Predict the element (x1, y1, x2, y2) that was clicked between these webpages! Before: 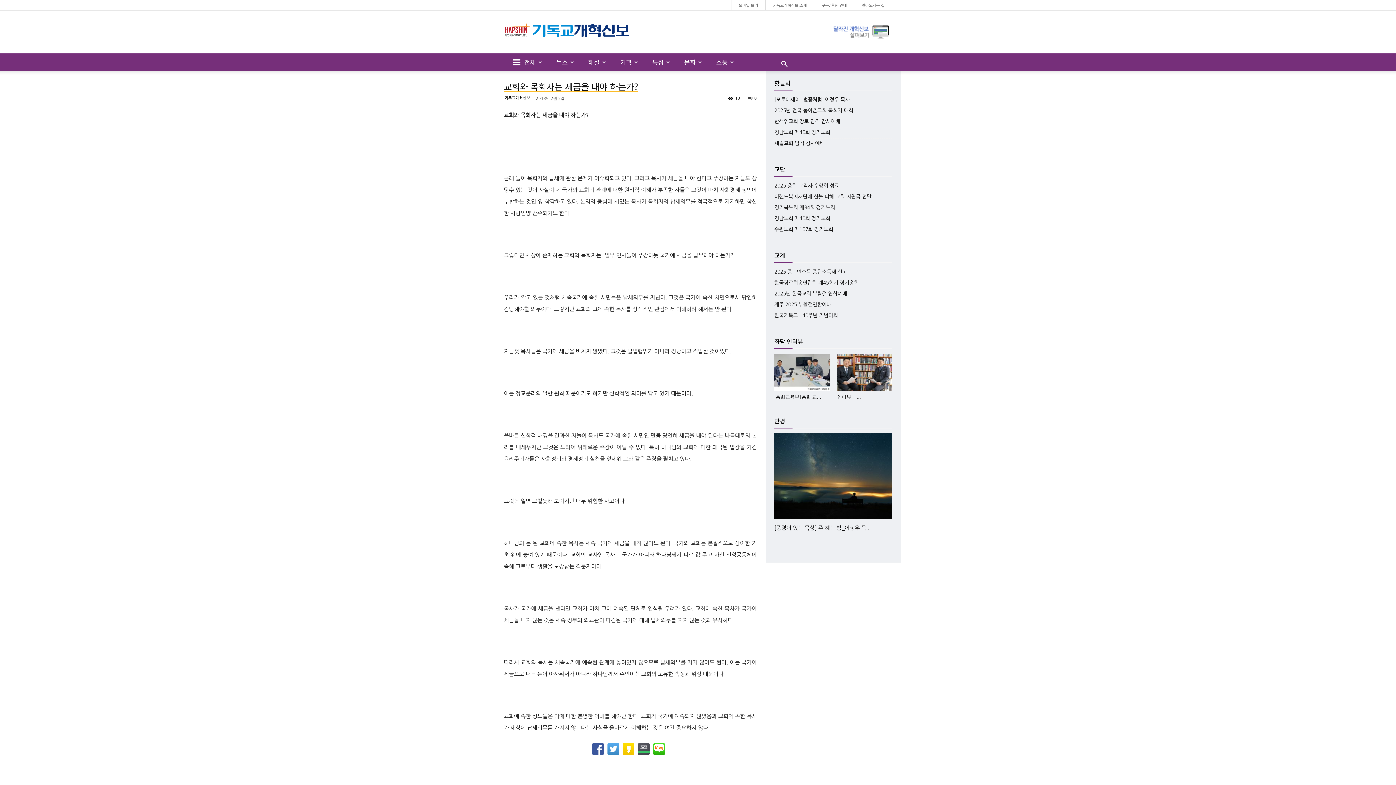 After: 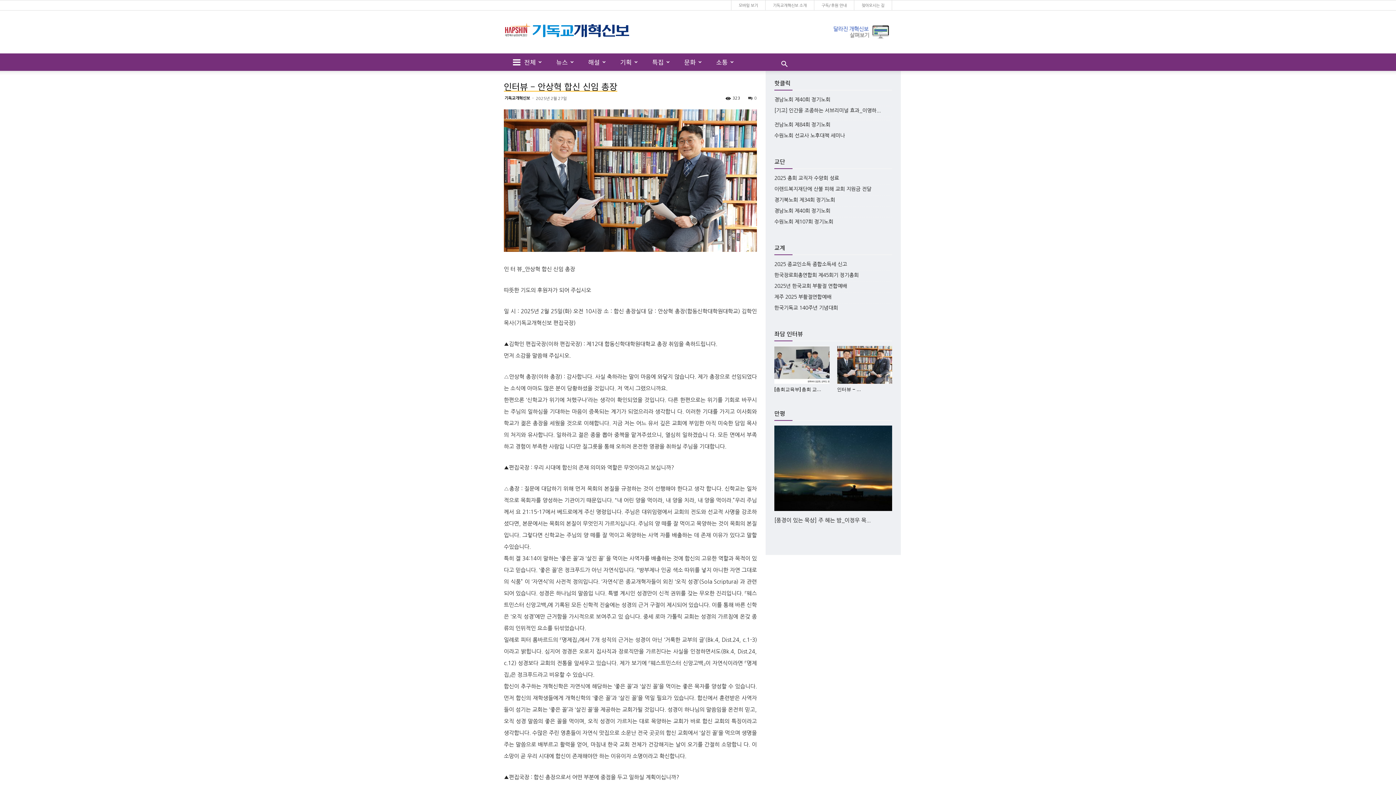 Action: bbox: (837, 353, 892, 391)